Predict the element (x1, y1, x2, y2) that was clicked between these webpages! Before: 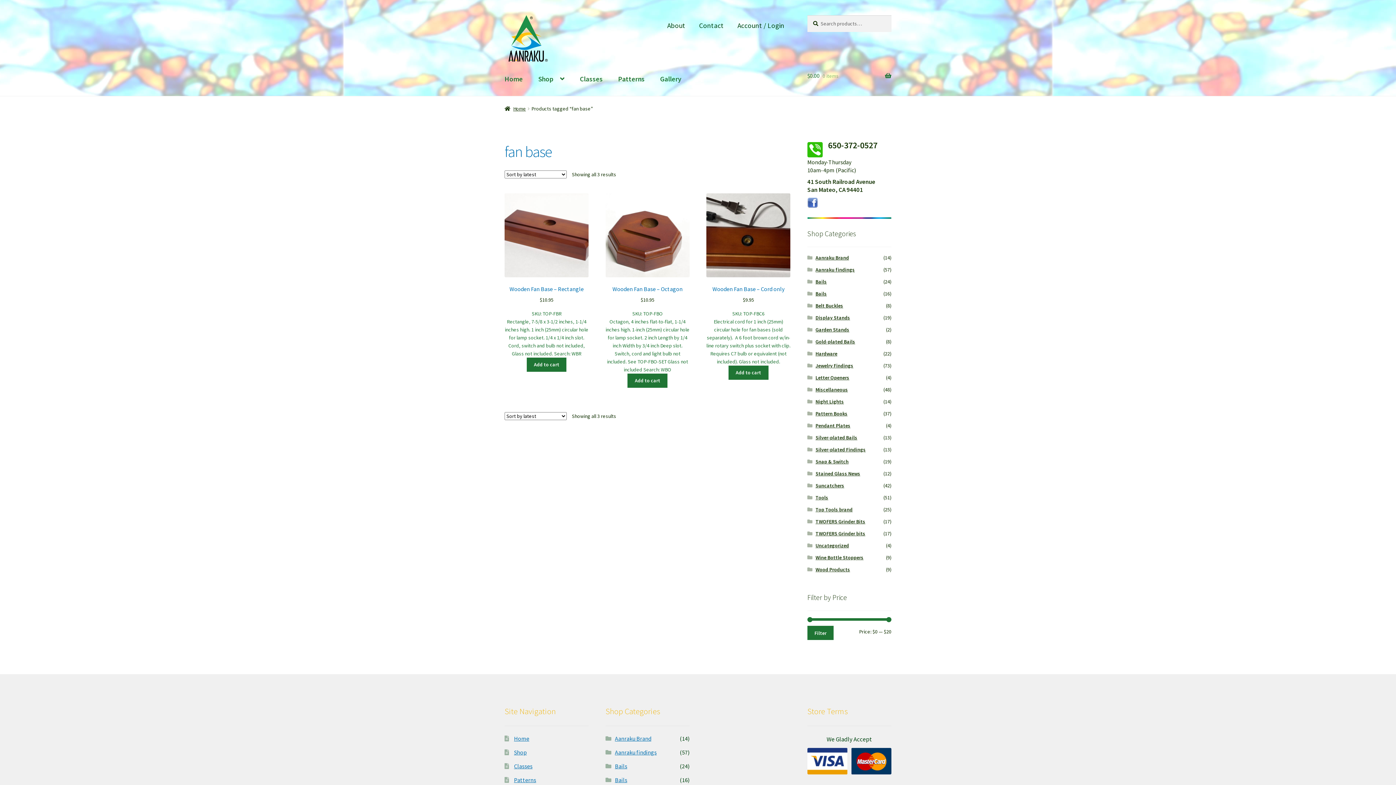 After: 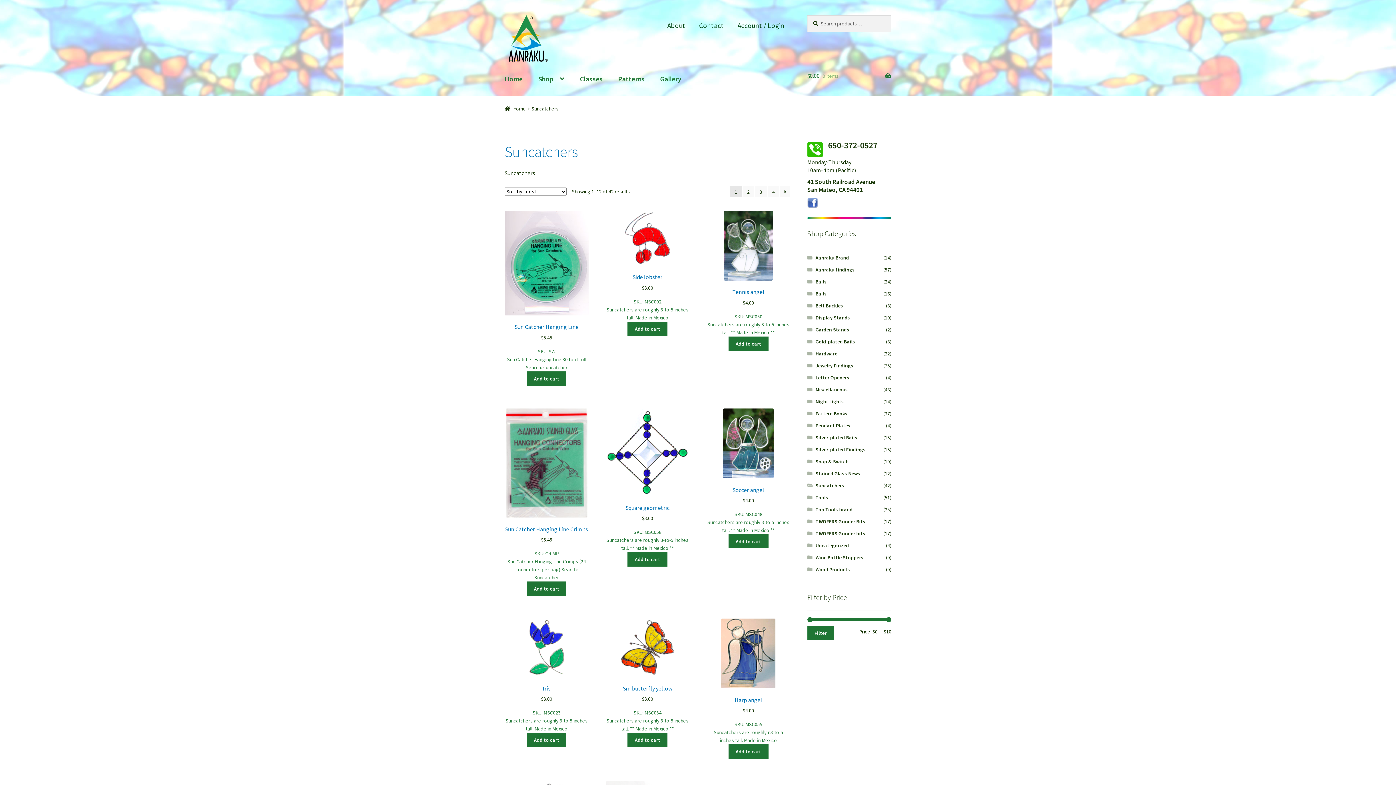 Action: bbox: (815, 482, 844, 488) label: Suncatchers